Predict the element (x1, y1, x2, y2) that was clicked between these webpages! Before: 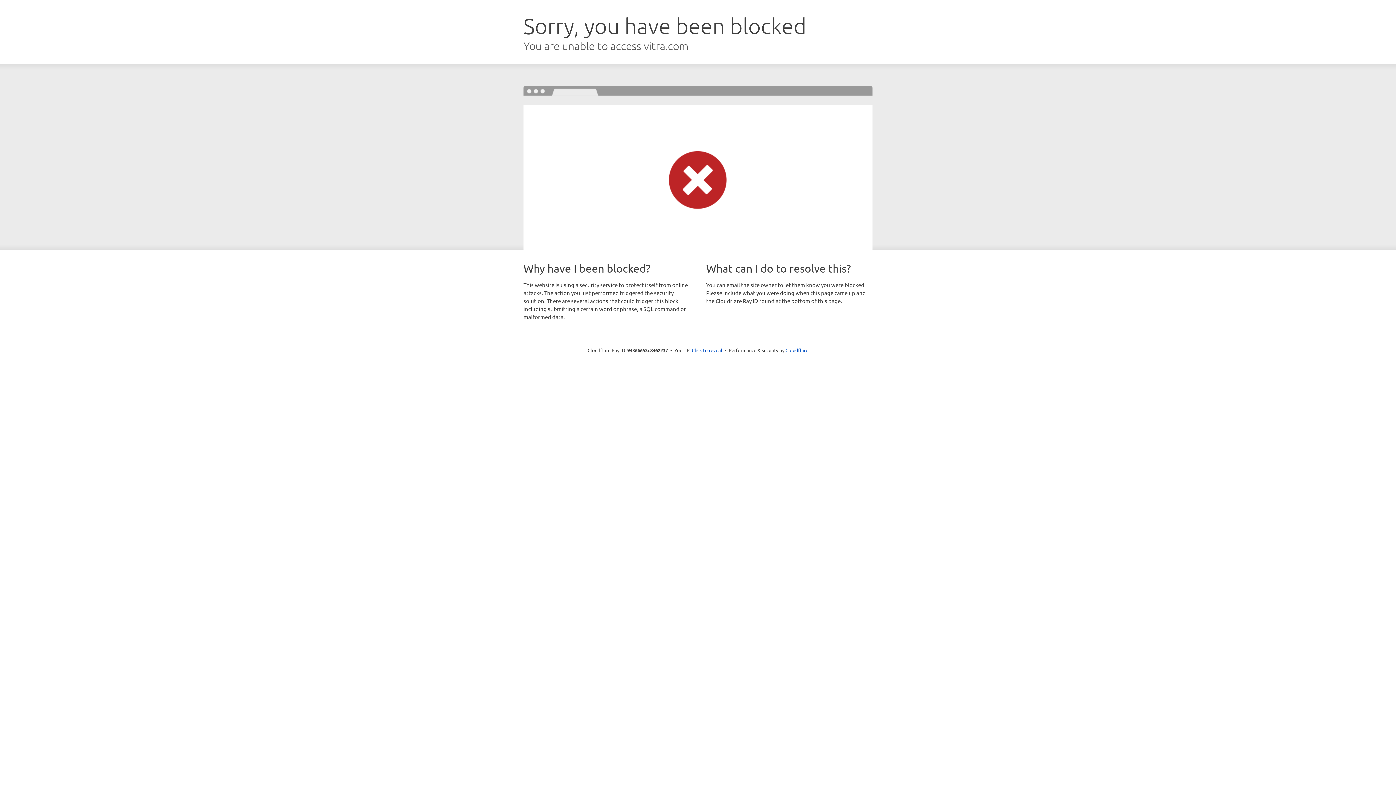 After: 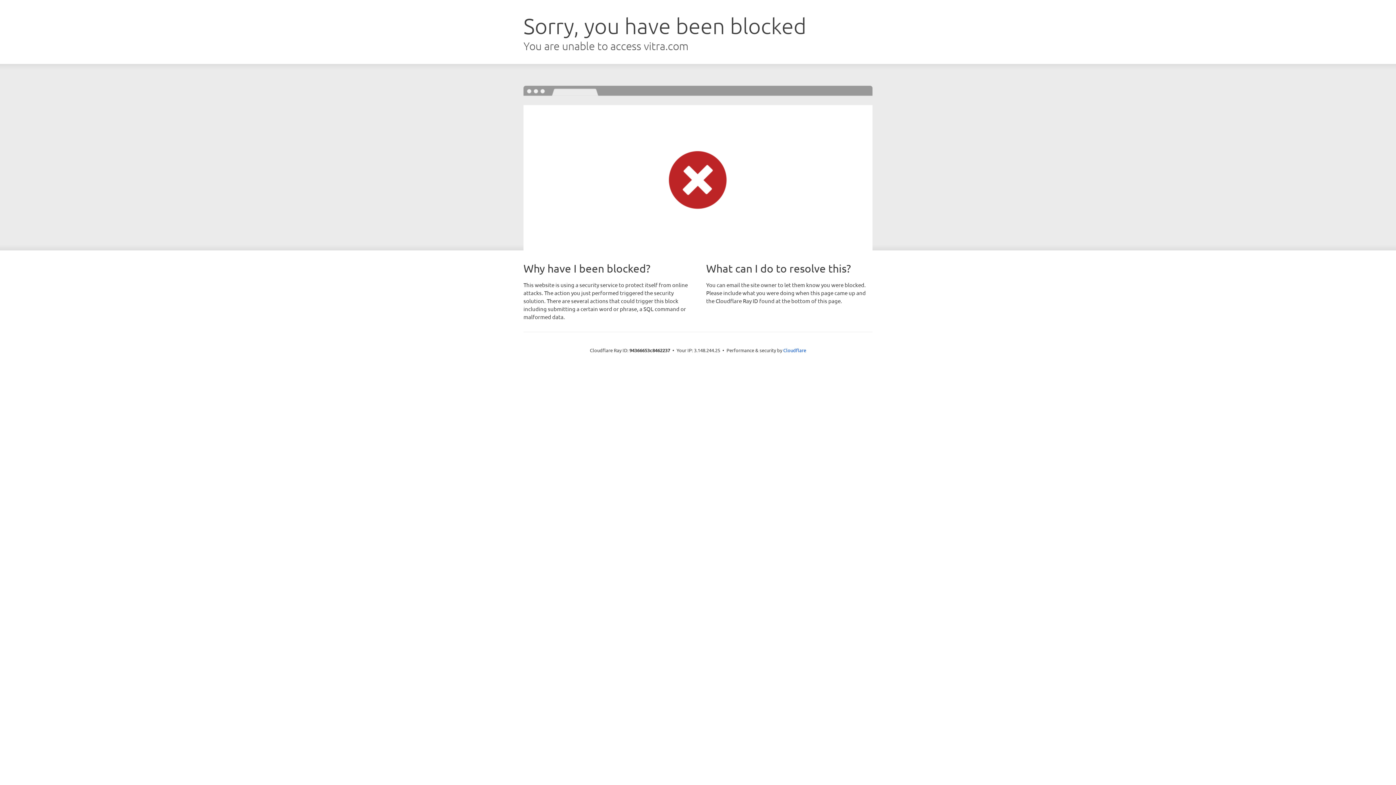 Action: label: Click to reveal bbox: (692, 346, 722, 353)